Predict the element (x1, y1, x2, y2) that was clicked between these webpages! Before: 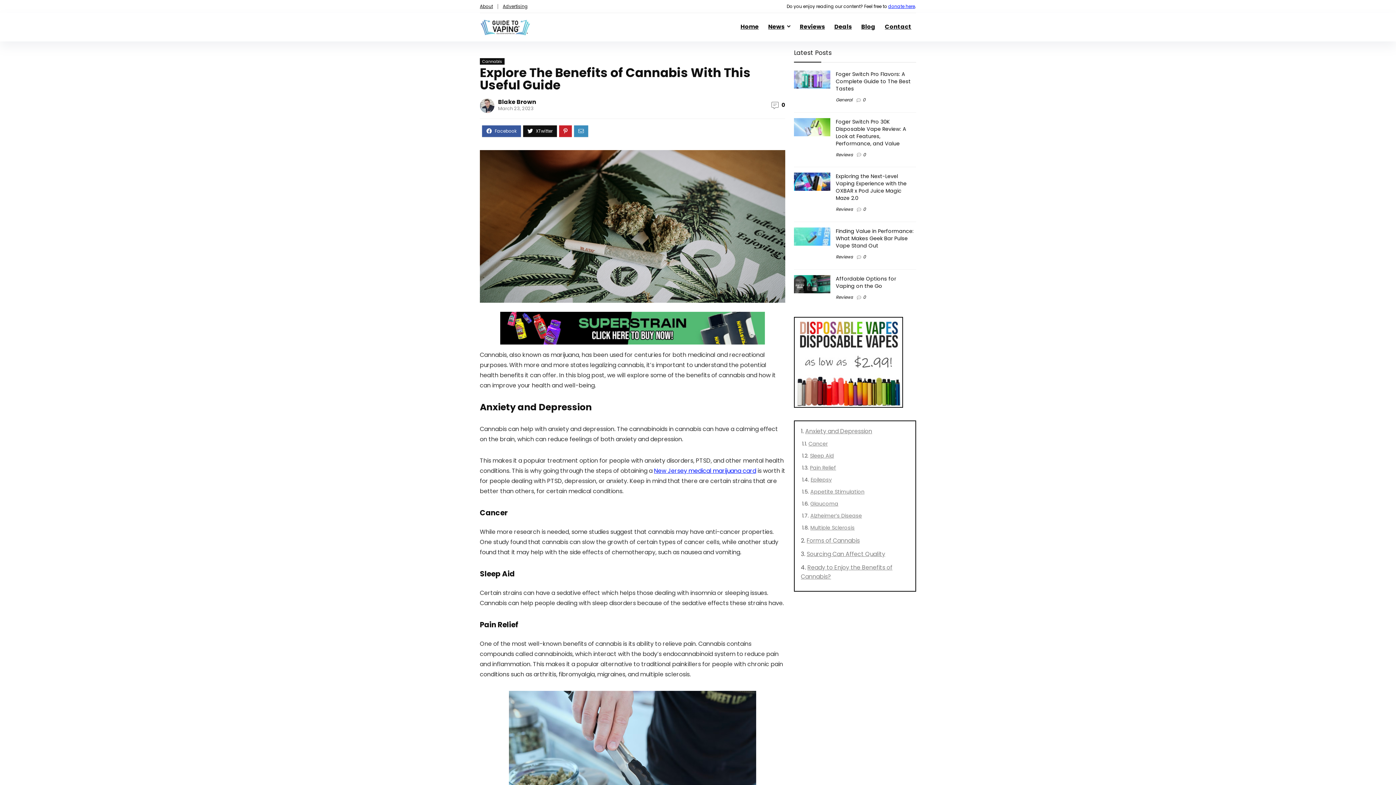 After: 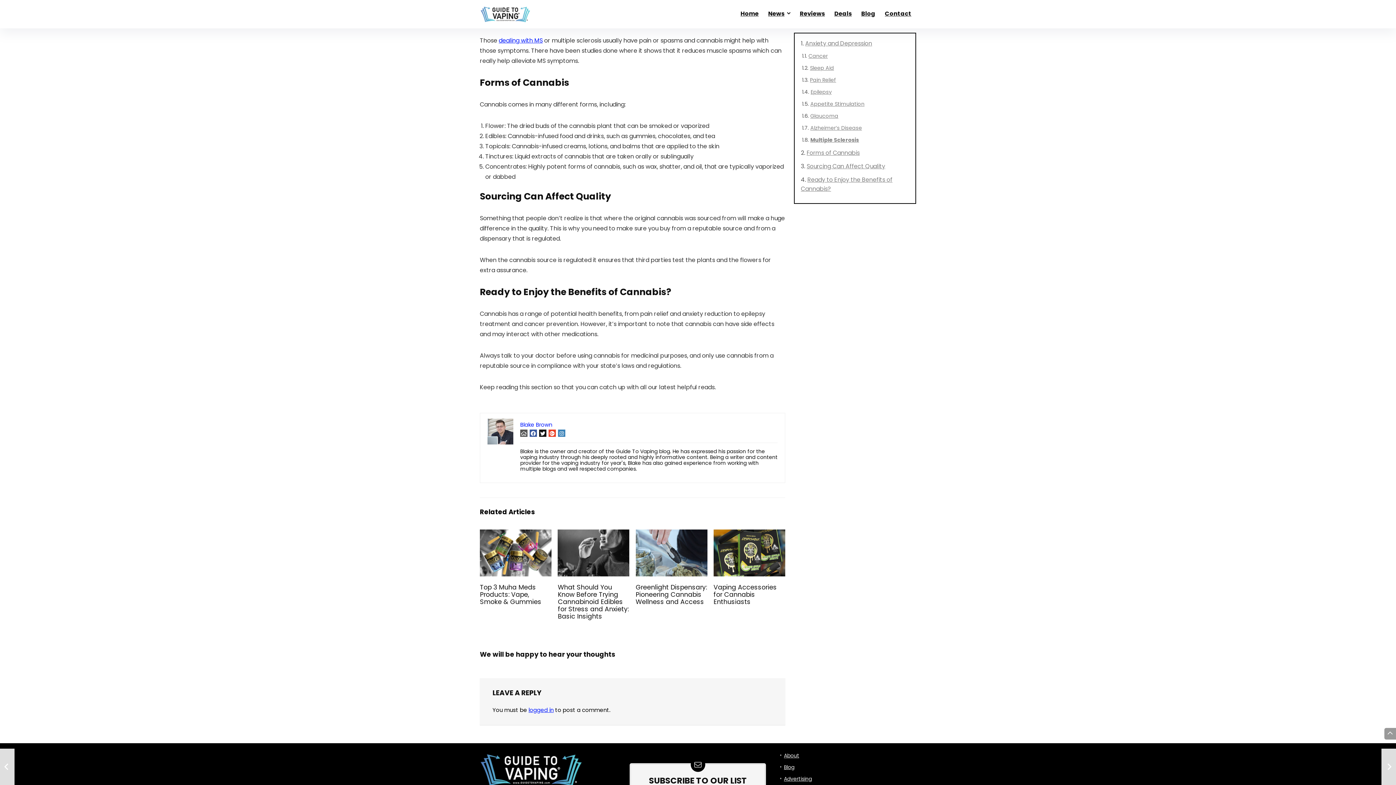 Action: bbox: (810, 524, 854, 531) label: Multiple Sclerosis